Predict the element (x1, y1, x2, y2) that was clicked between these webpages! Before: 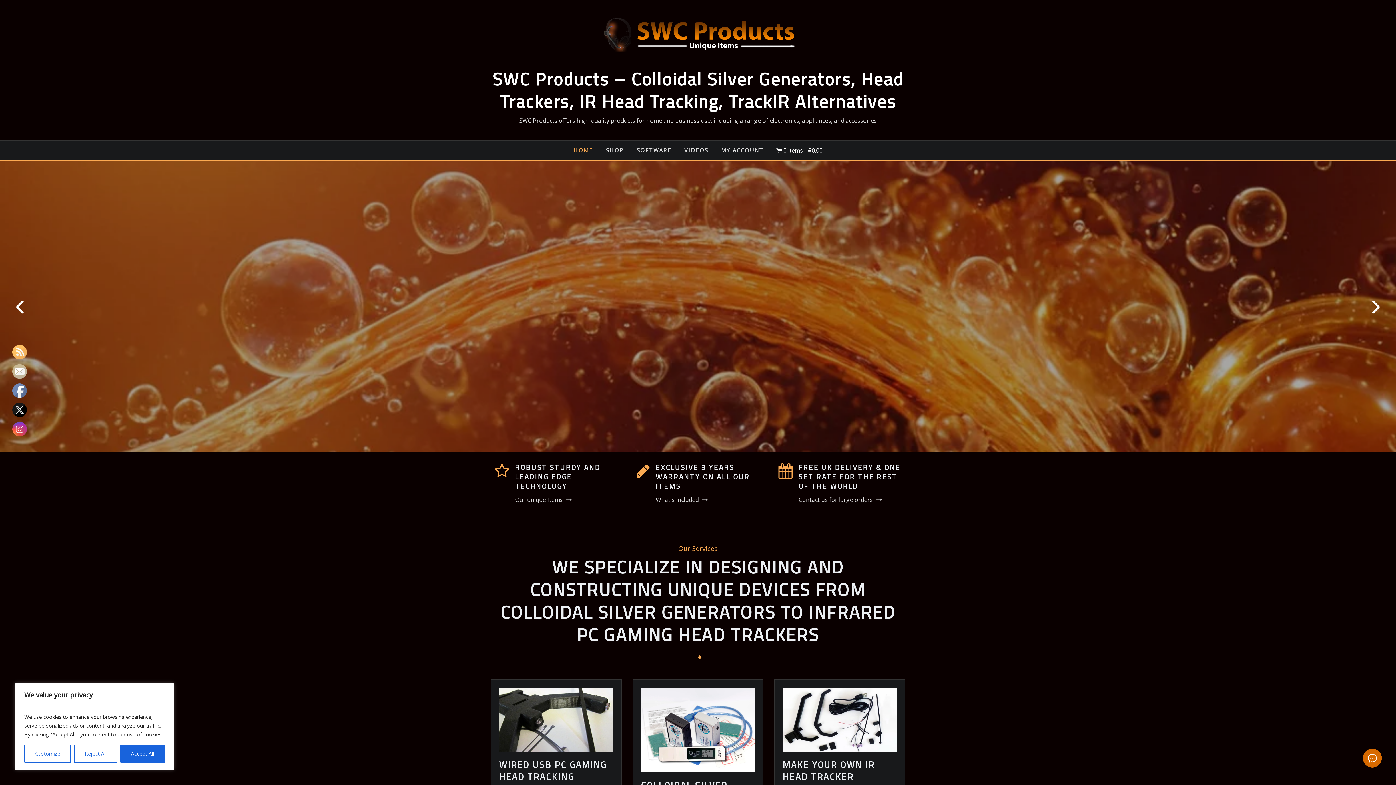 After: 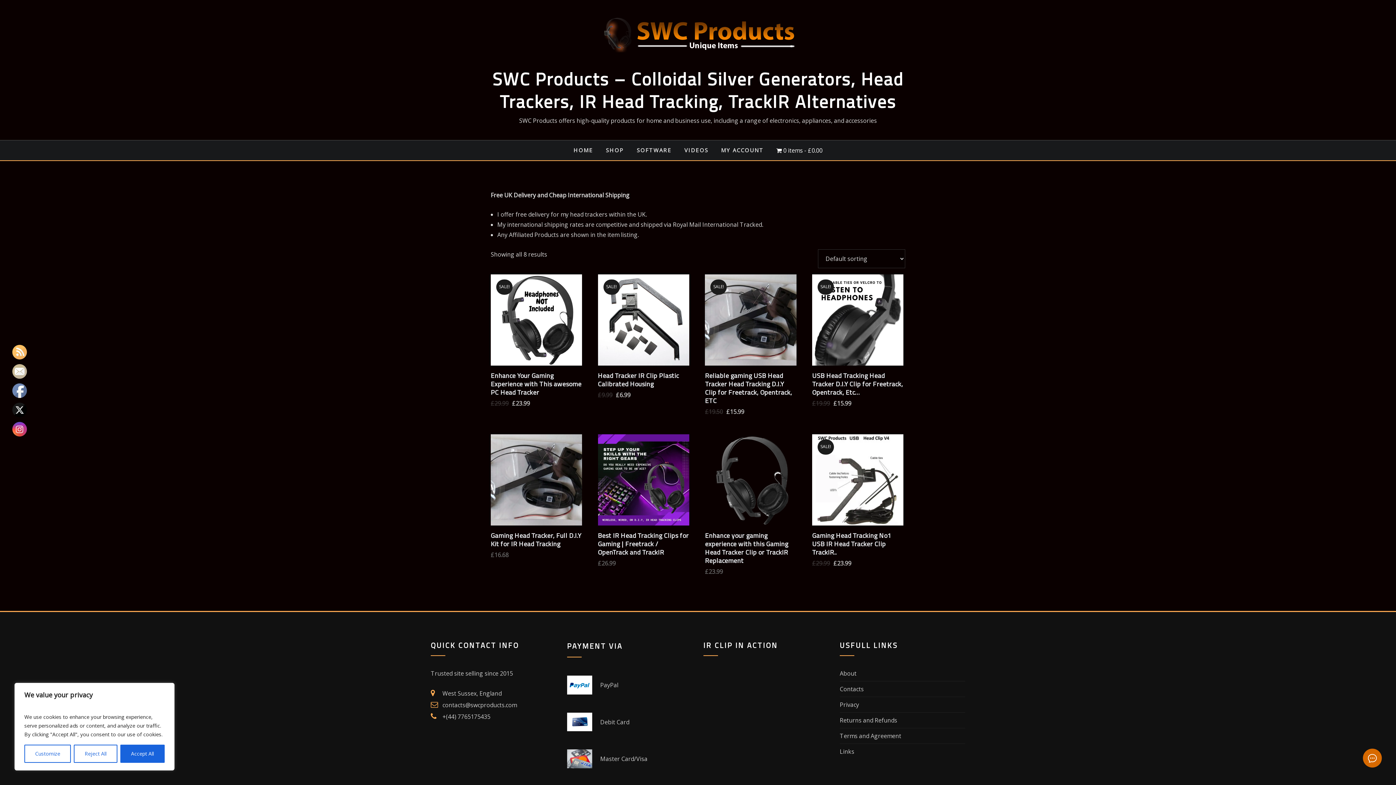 Action: bbox: (499, 713, 613, 721)